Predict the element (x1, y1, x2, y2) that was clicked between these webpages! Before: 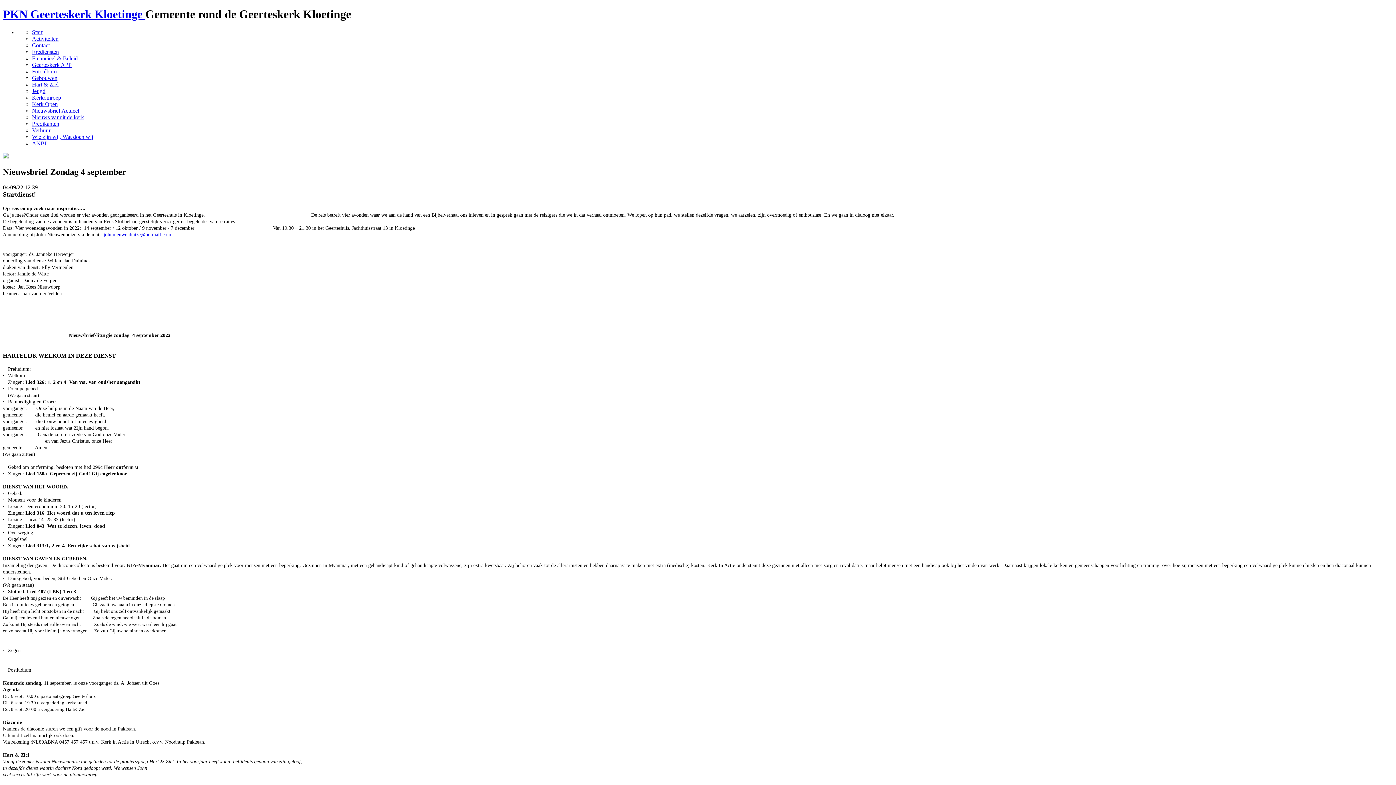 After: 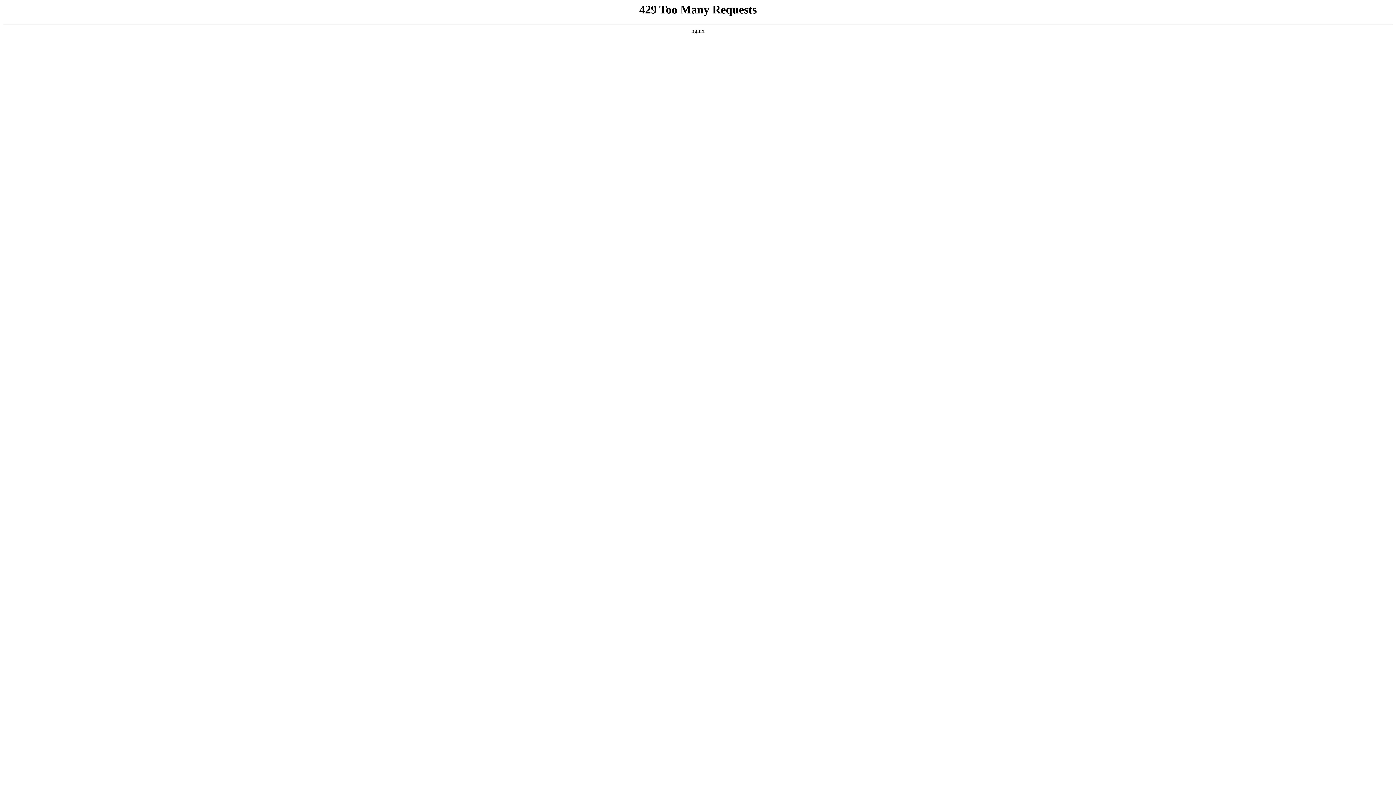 Action: label: Kerk Open bbox: (32, 101, 57, 107)